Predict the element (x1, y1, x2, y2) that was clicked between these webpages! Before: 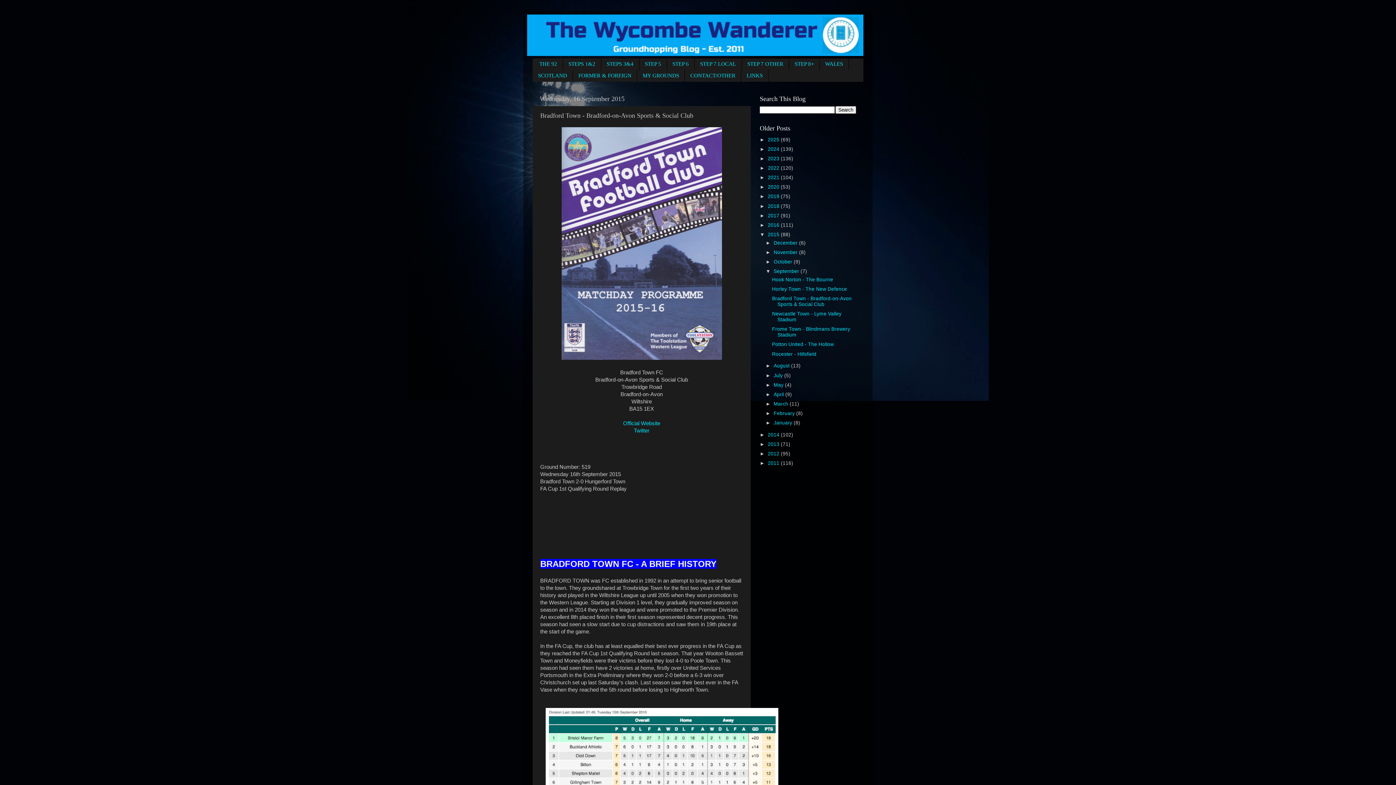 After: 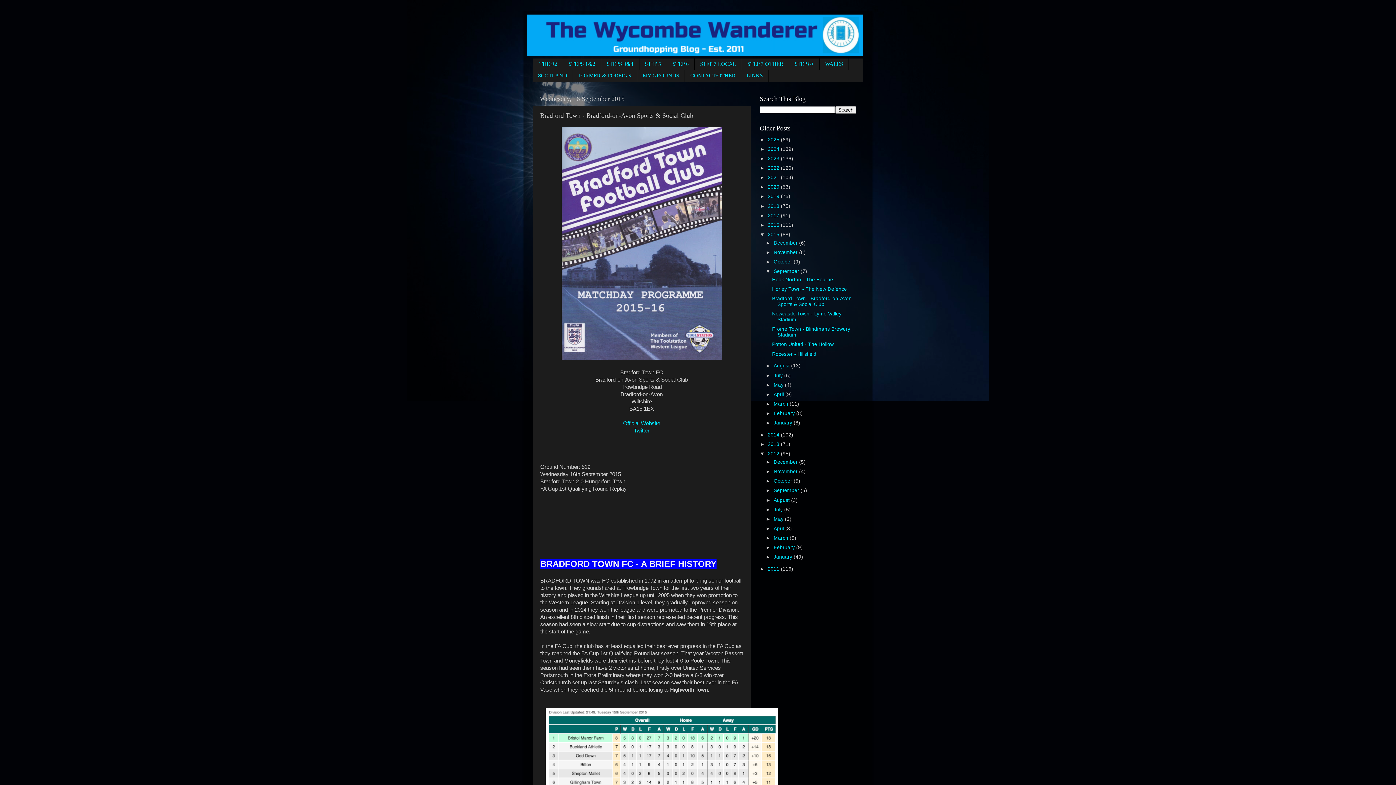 Action: bbox: (760, 451, 768, 456) label: ►  